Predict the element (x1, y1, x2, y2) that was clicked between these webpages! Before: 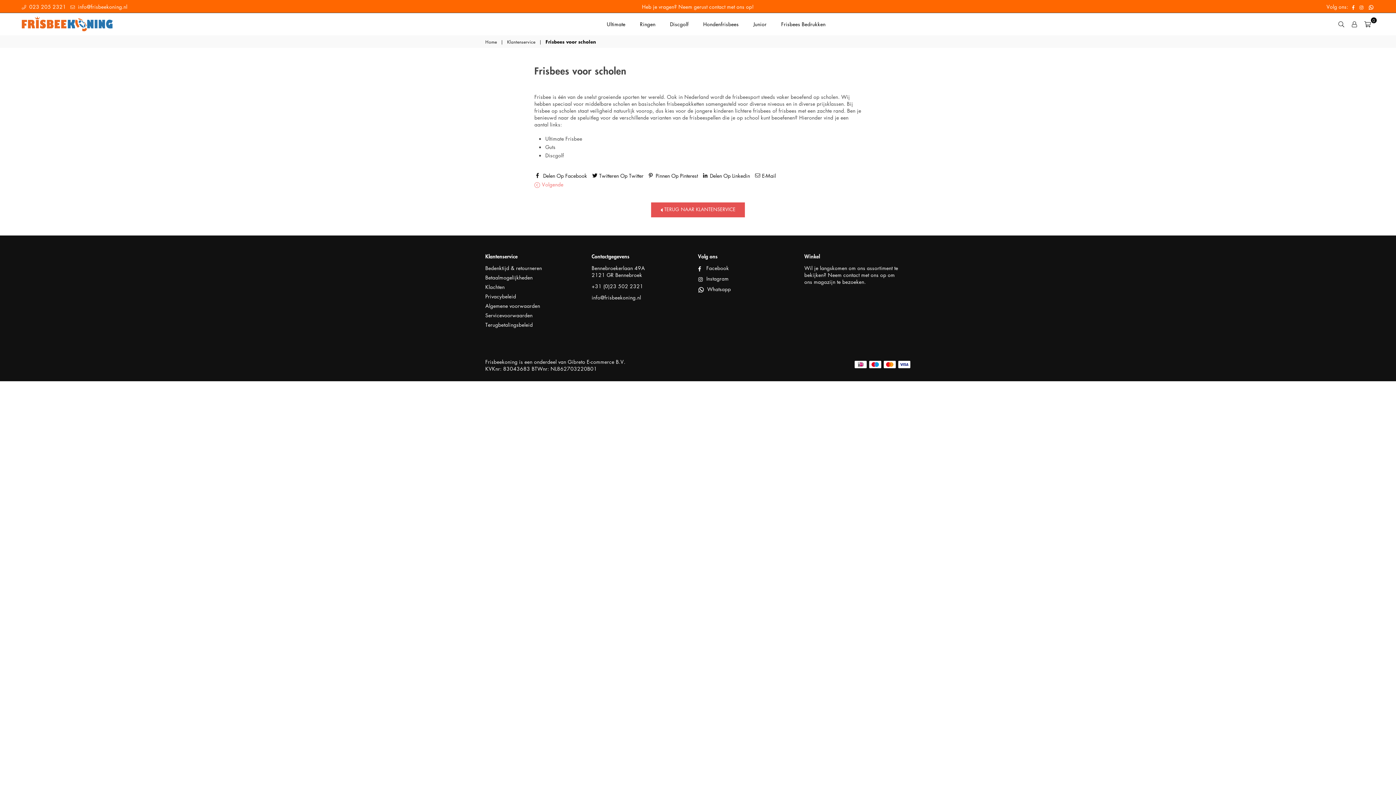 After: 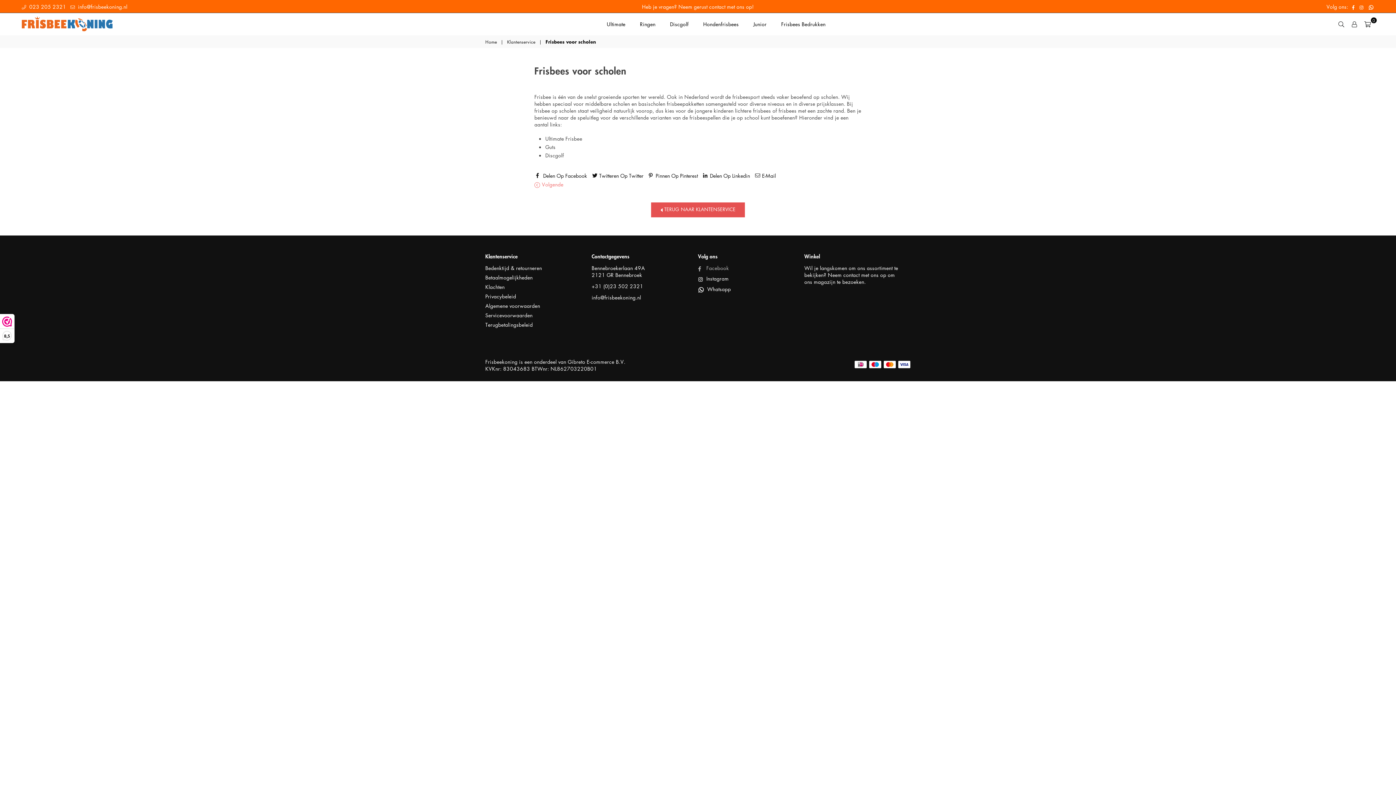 Action: bbox: (696, 264, 731, 271) label: Facebook